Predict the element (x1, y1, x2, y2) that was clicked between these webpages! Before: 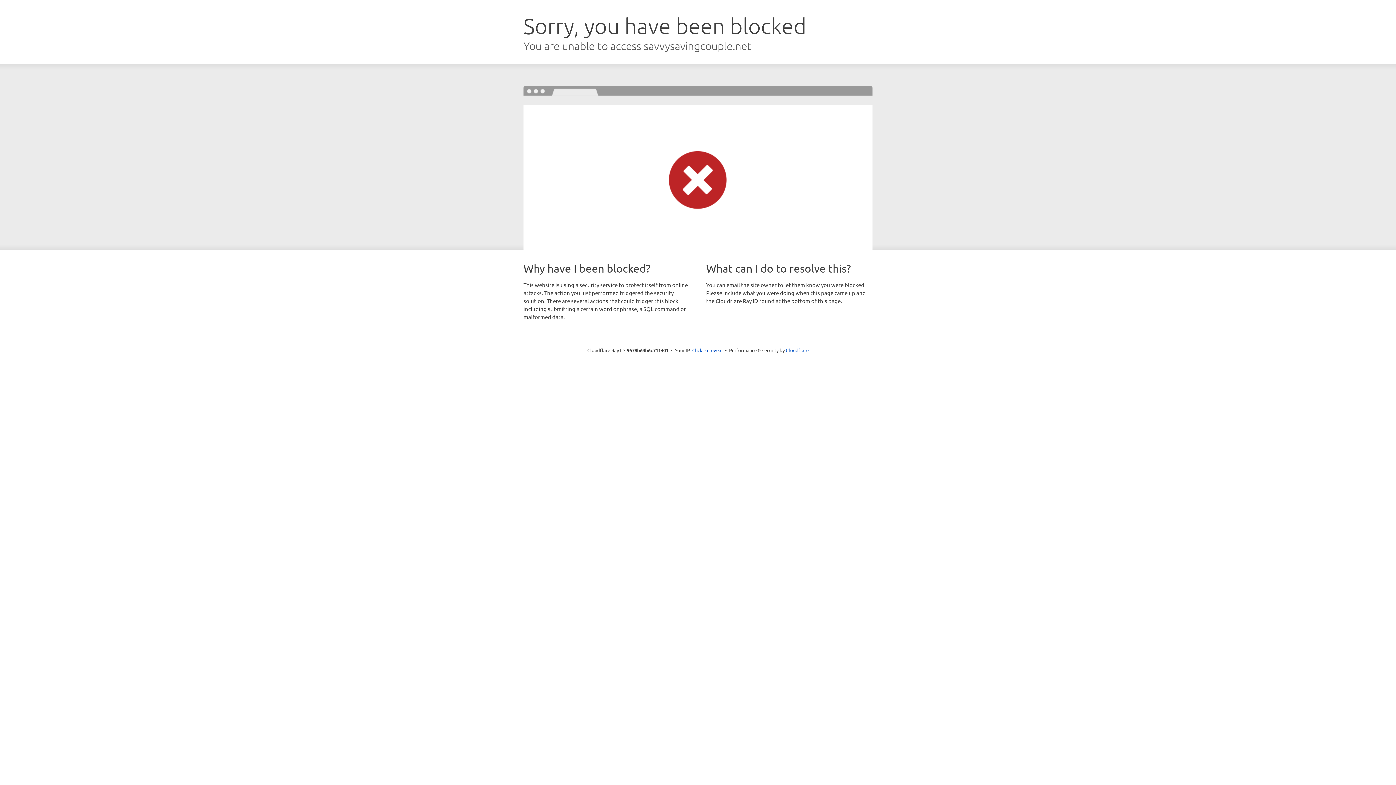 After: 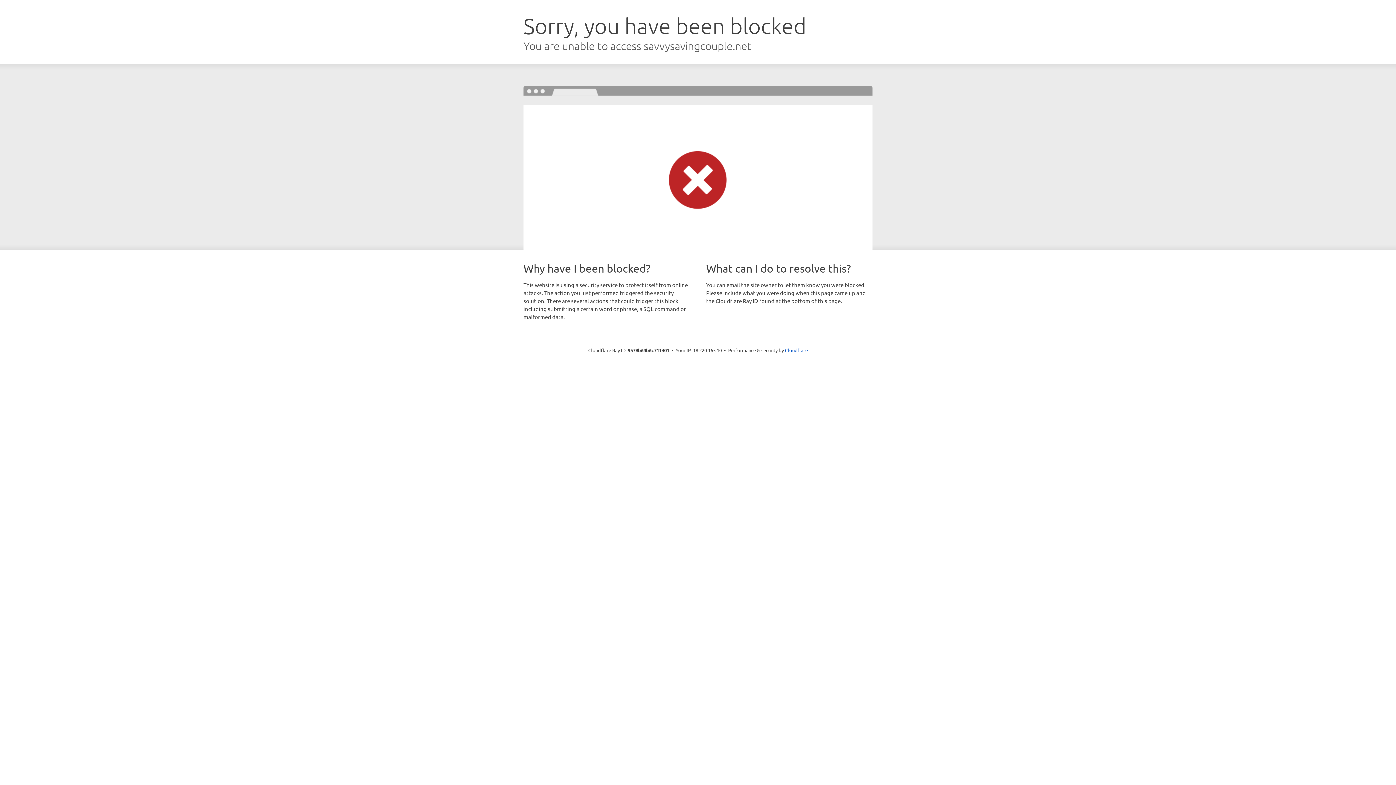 Action: bbox: (692, 346, 722, 353) label: Click to reveal